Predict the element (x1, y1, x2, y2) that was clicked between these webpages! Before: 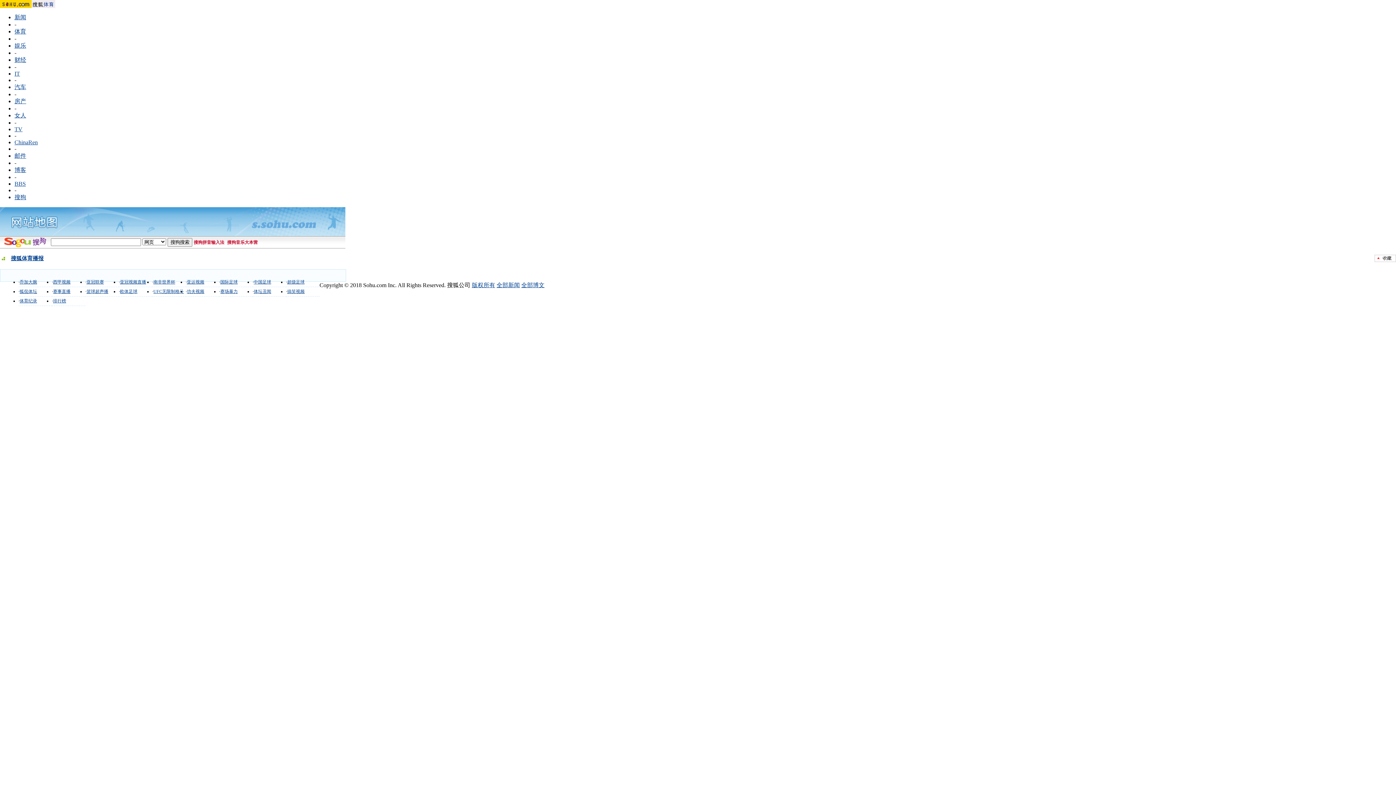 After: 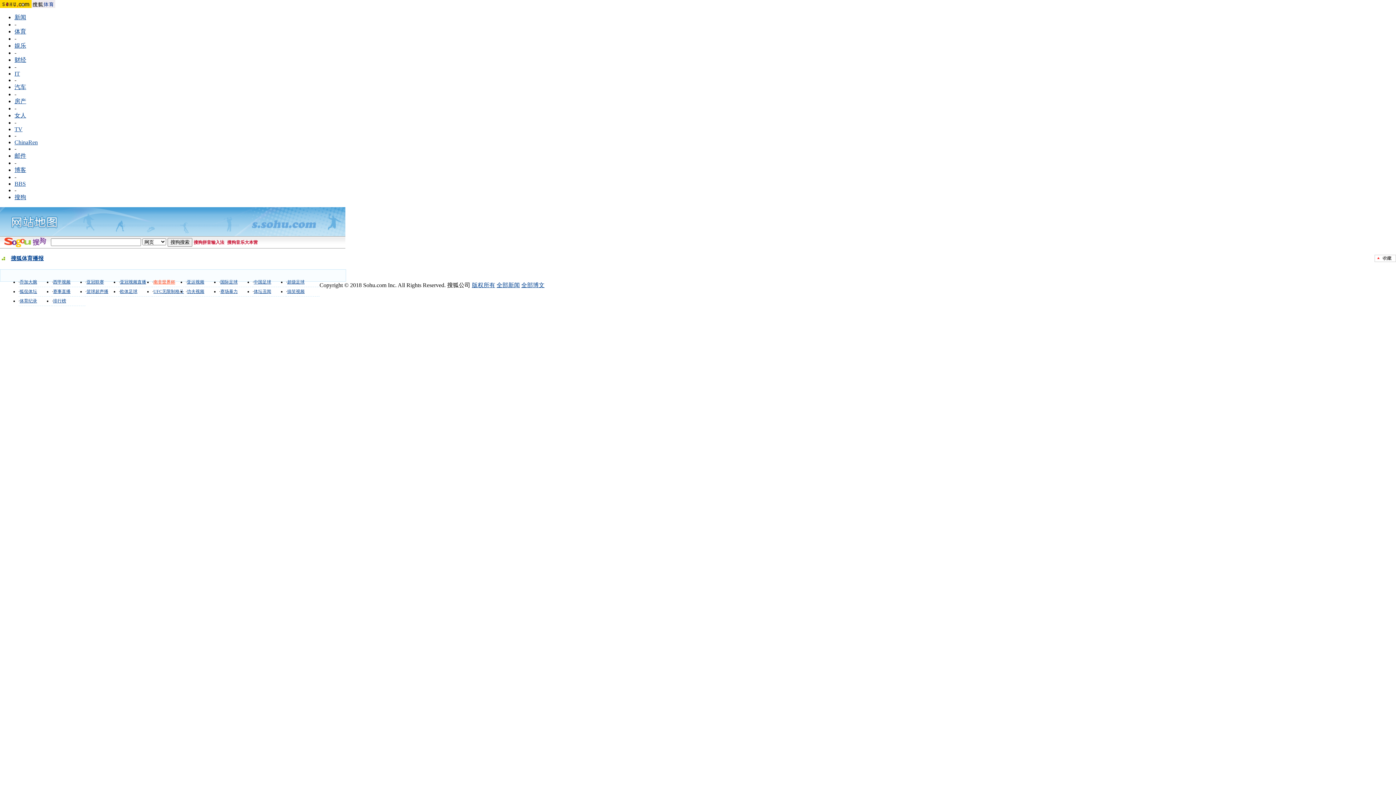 Action: bbox: (153, 279, 175, 284) label: 南非世界杯